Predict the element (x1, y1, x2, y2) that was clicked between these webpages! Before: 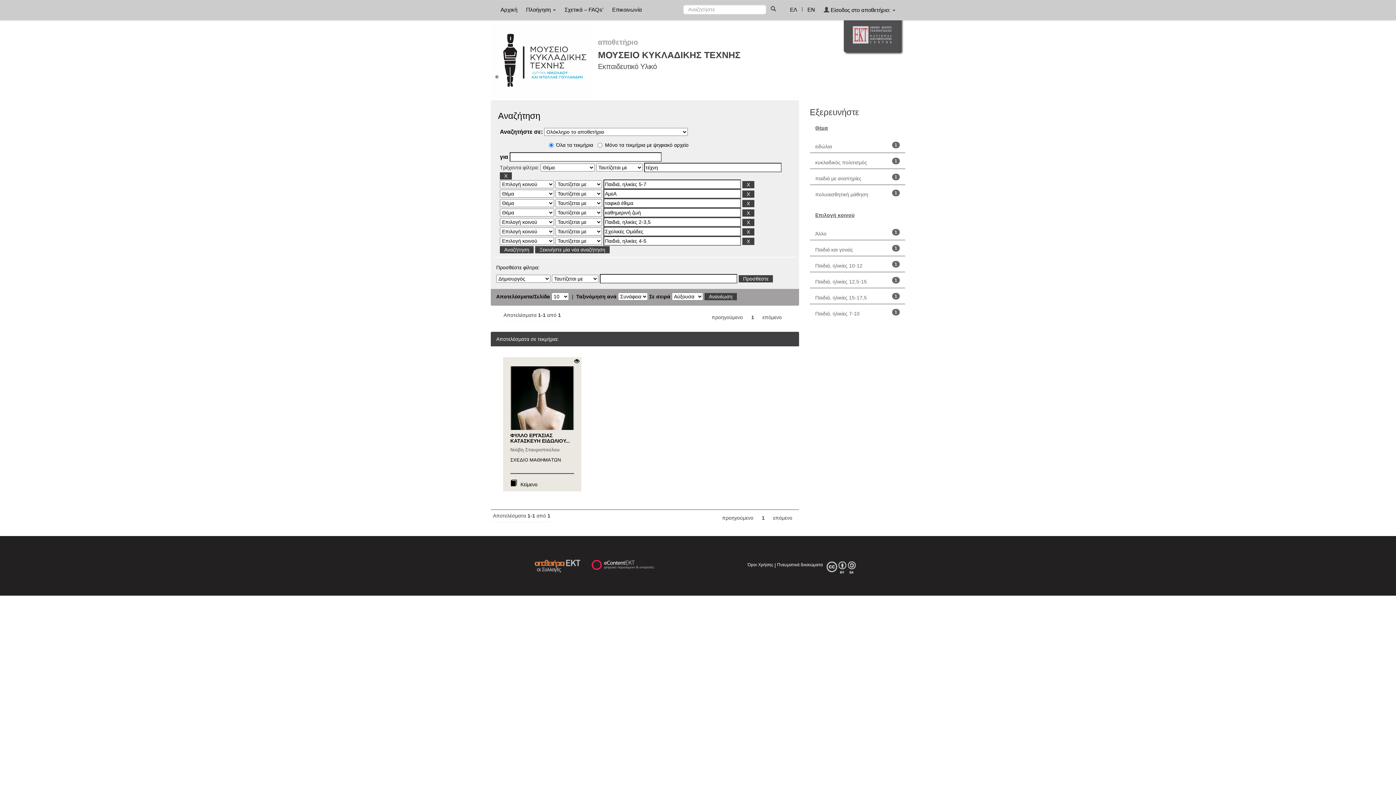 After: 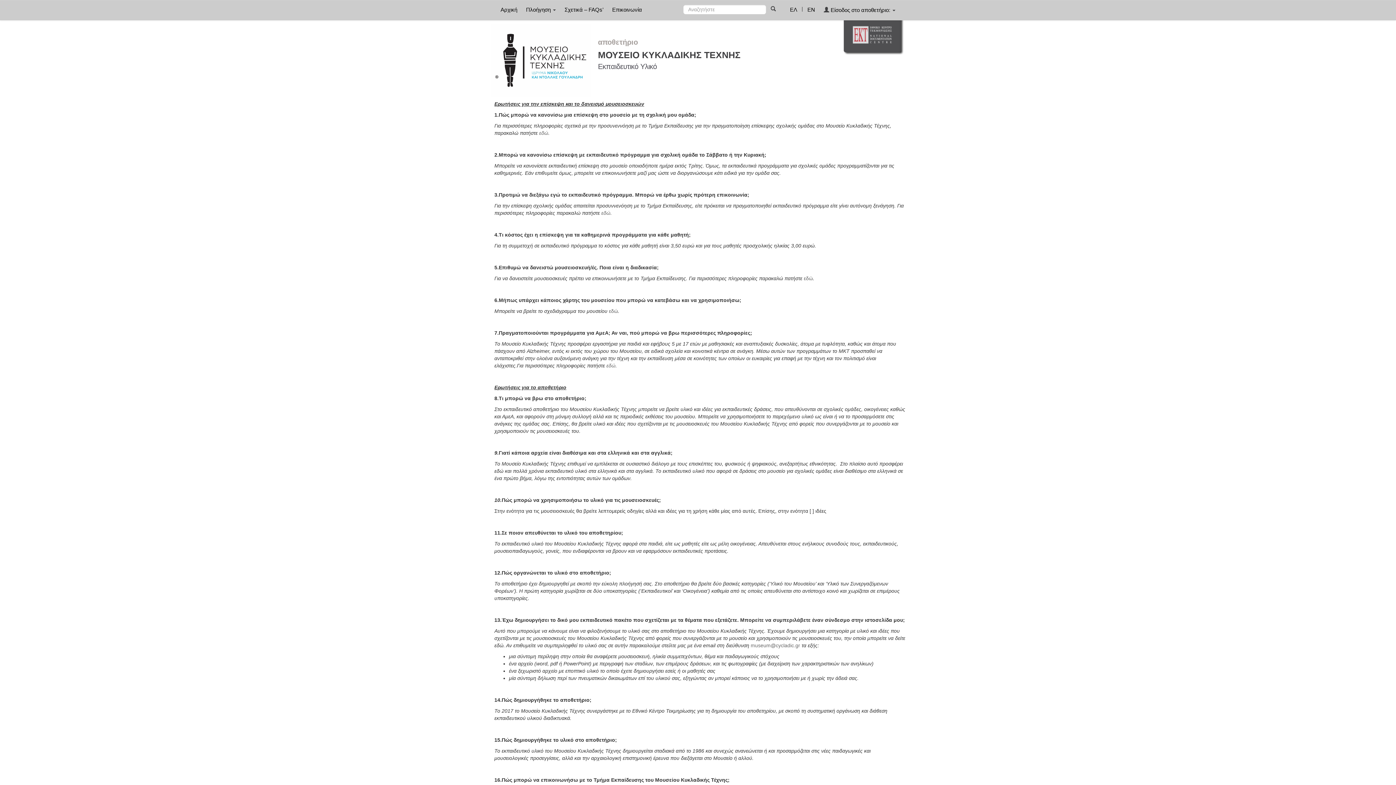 Action: bbox: (561, 0, 607, 18) label: Σχετικά – FAQs’